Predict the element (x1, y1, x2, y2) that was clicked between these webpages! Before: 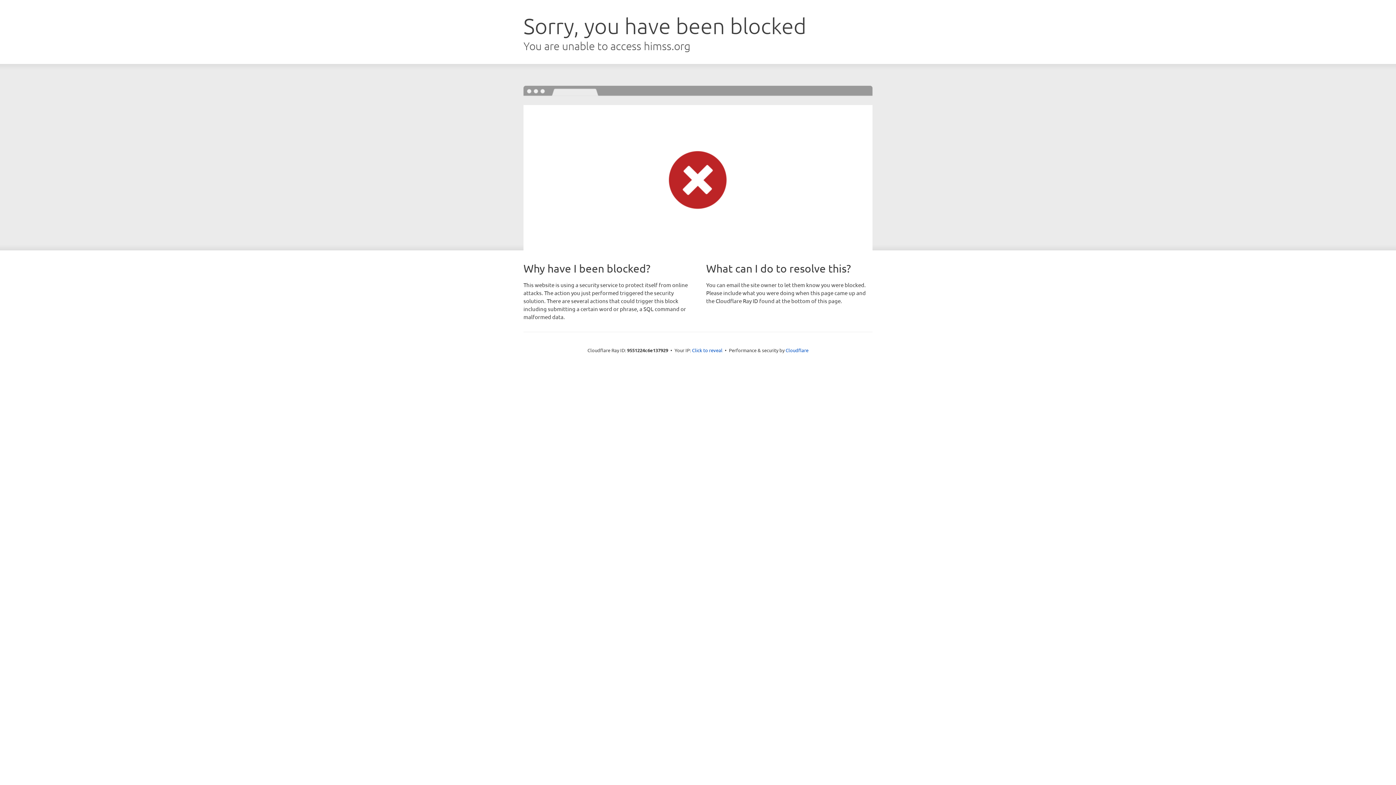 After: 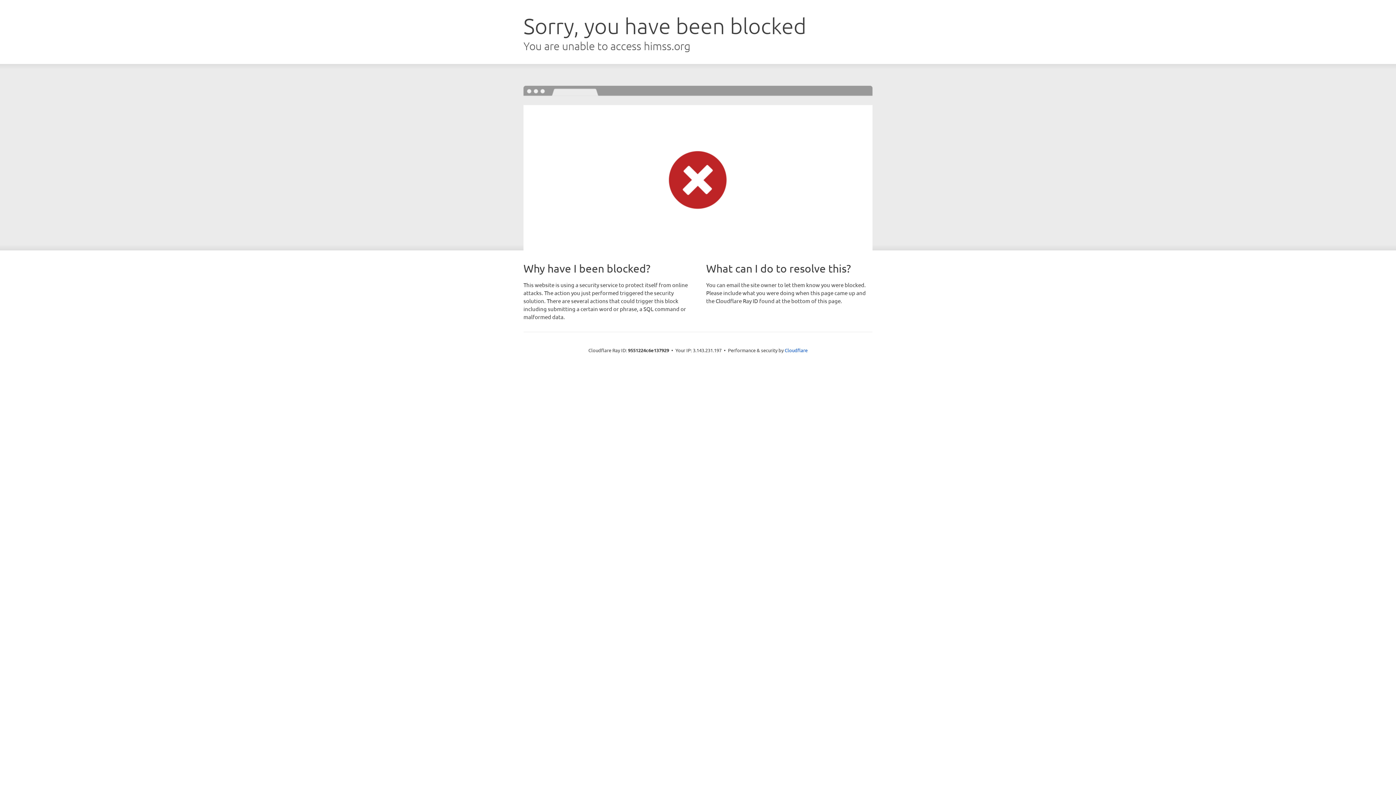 Action: label: Click to reveal bbox: (692, 346, 722, 353)